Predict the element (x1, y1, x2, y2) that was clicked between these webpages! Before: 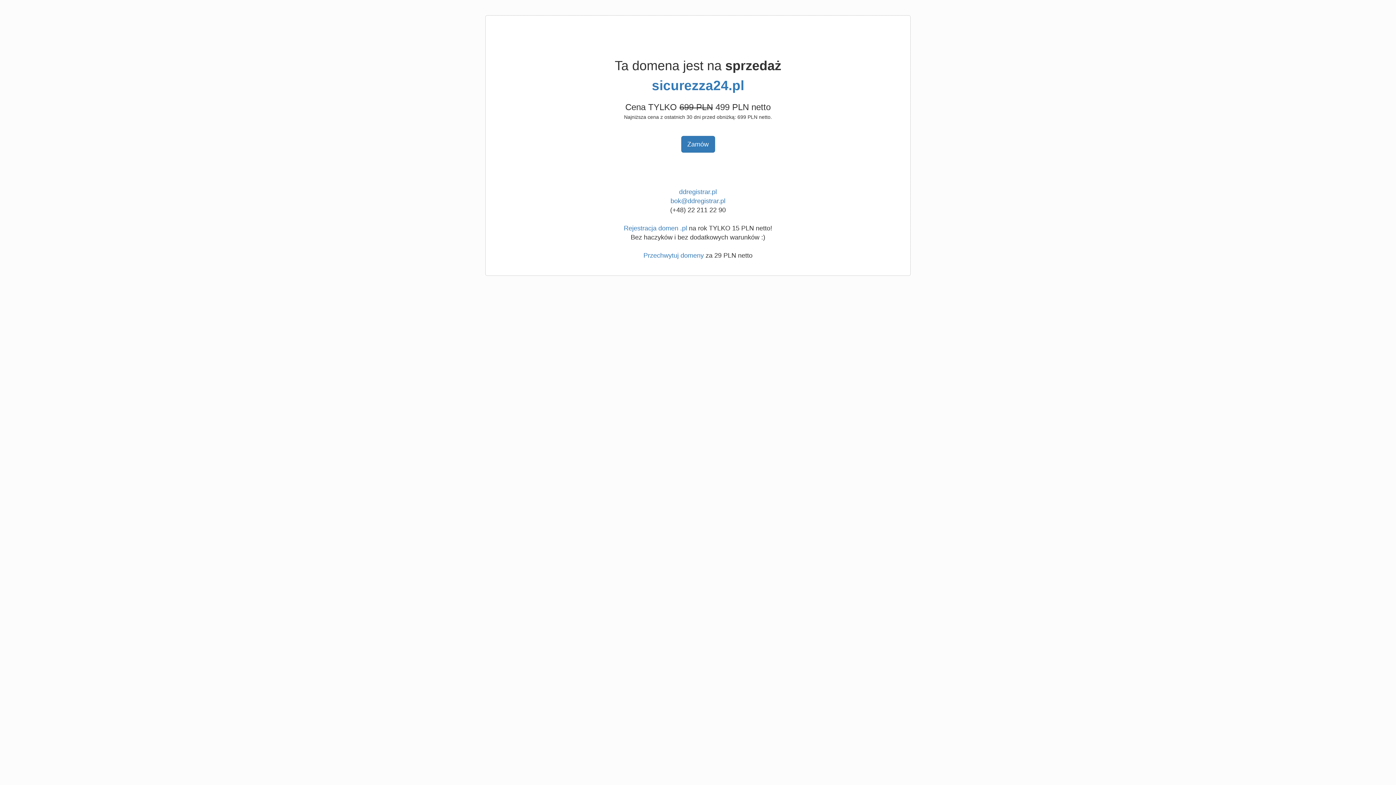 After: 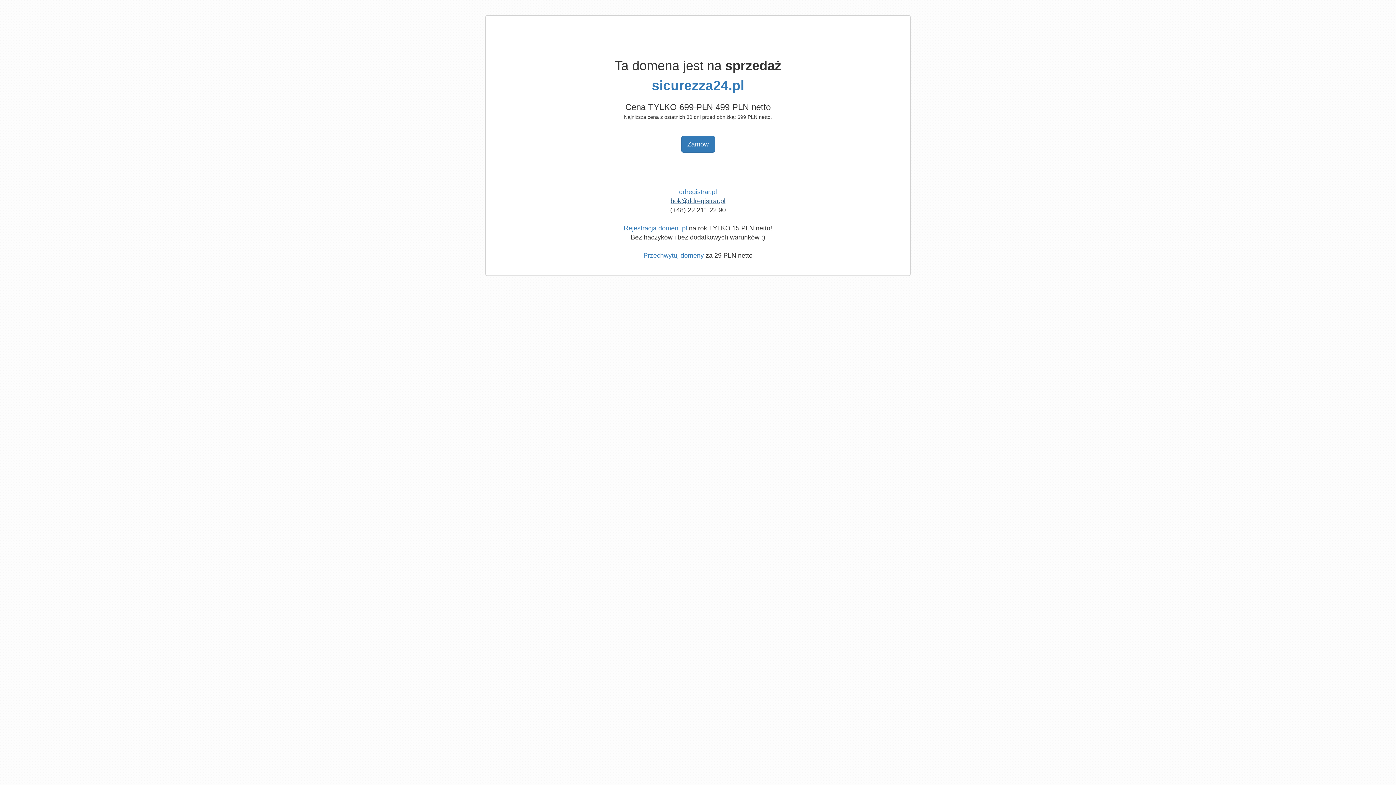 Action: label: bok@ddregistrar.pl bbox: (670, 197, 725, 204)